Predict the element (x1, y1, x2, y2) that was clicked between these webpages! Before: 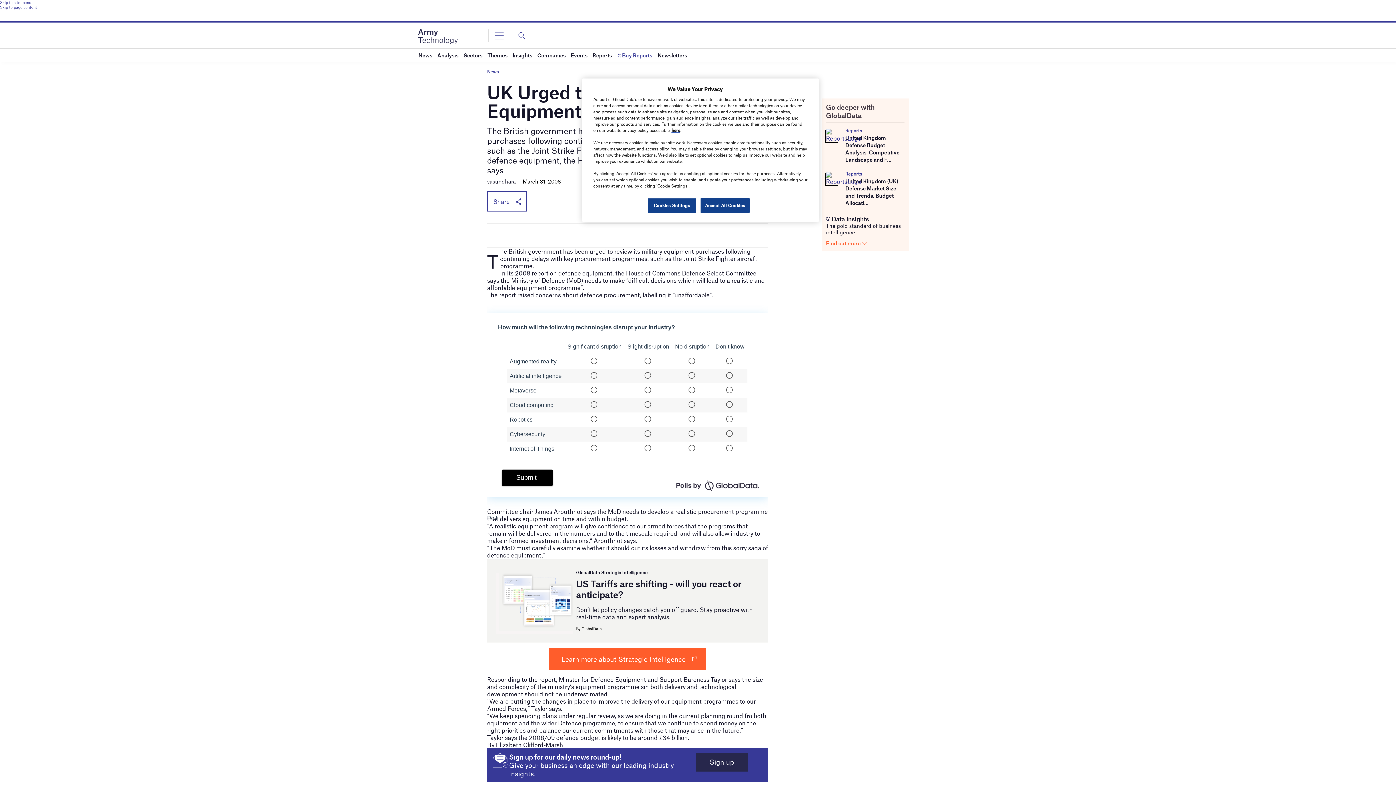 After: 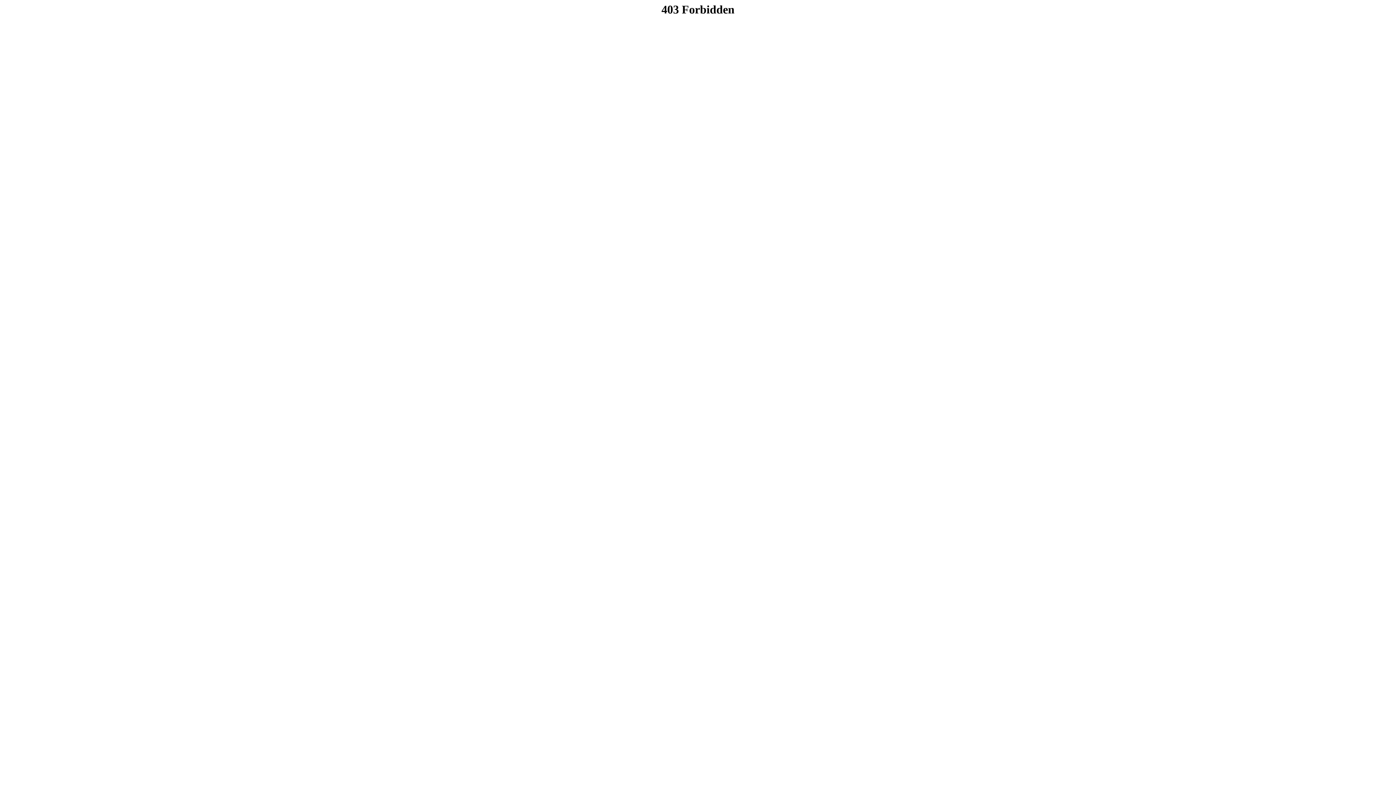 Action: bbox: (826, 174, 839, 181)